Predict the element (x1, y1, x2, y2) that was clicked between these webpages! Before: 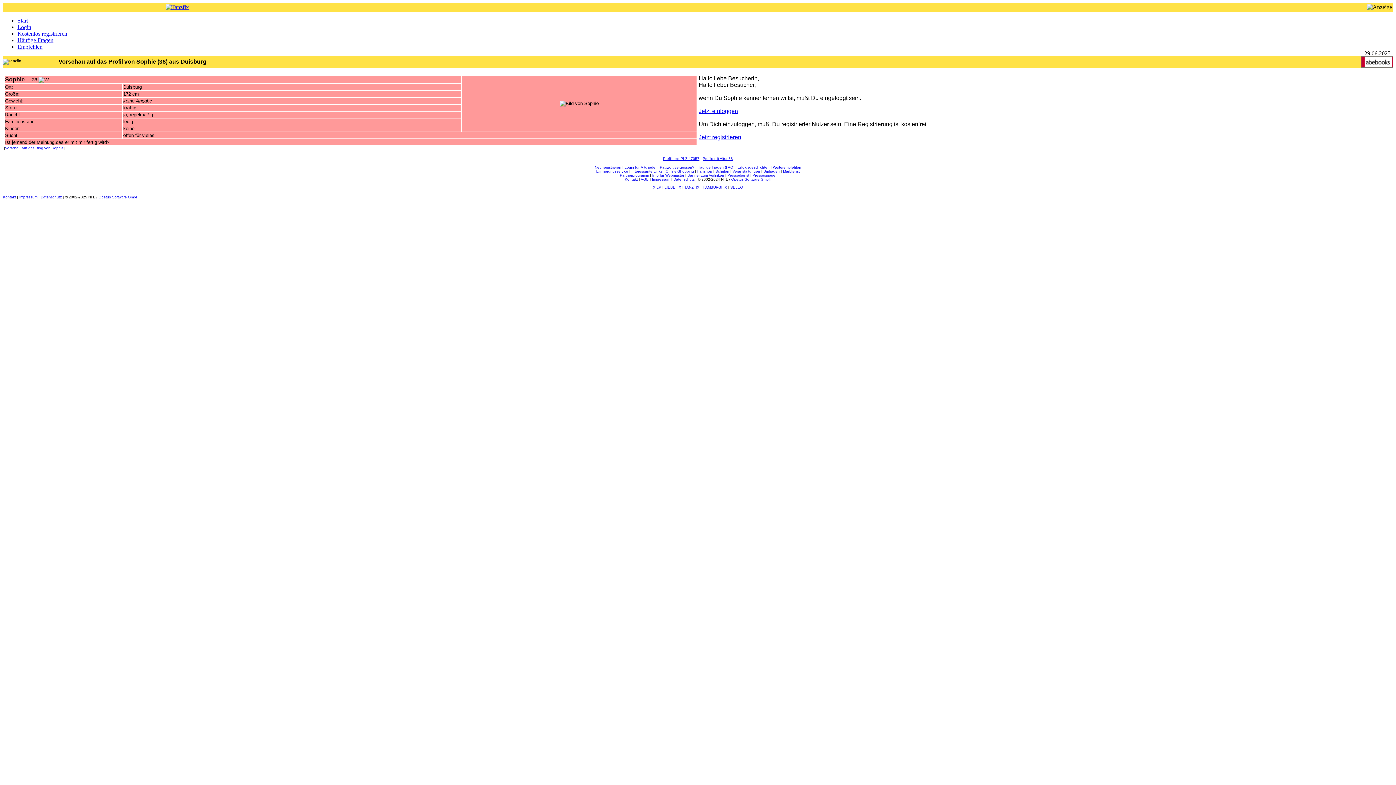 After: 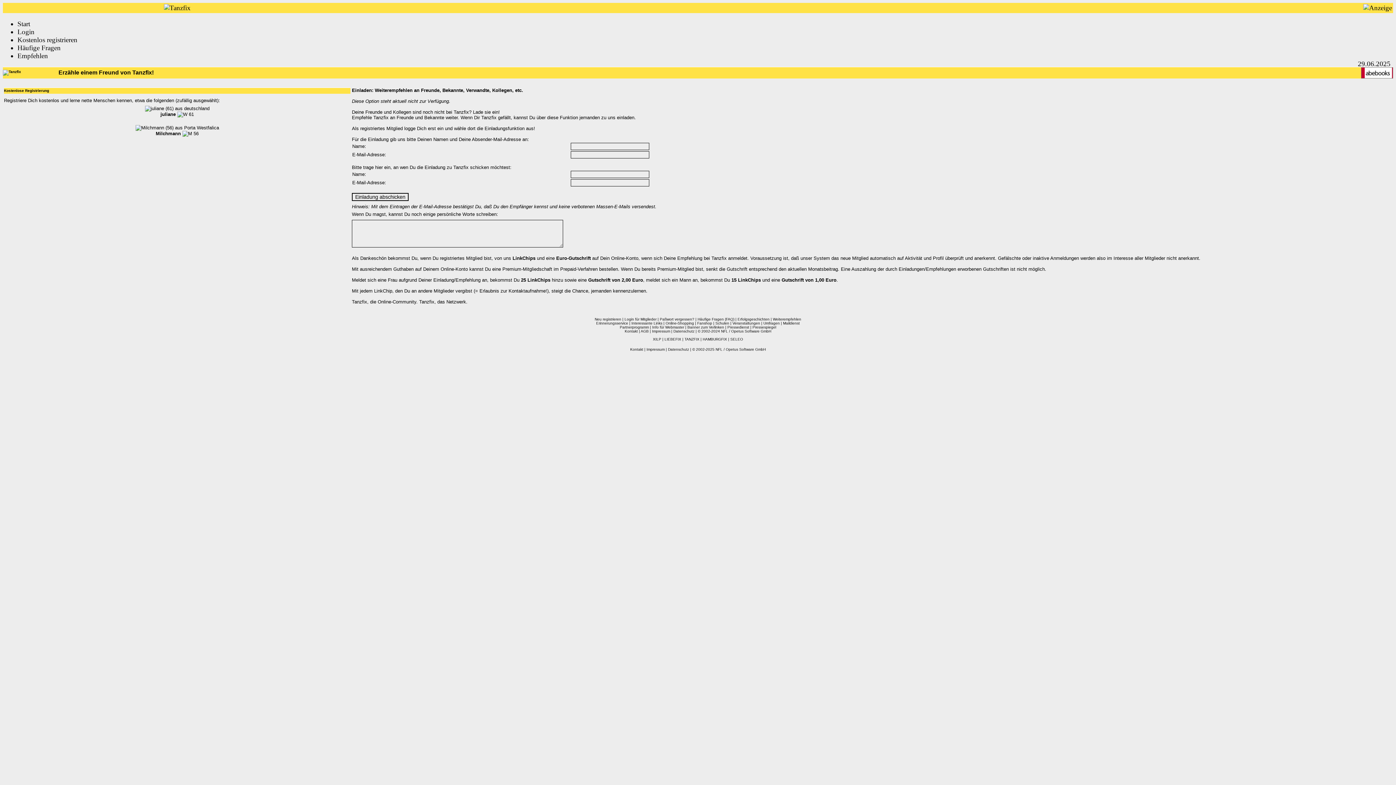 Action: label: Weiterempfehlen bbox: (773, 165, 801, 169)